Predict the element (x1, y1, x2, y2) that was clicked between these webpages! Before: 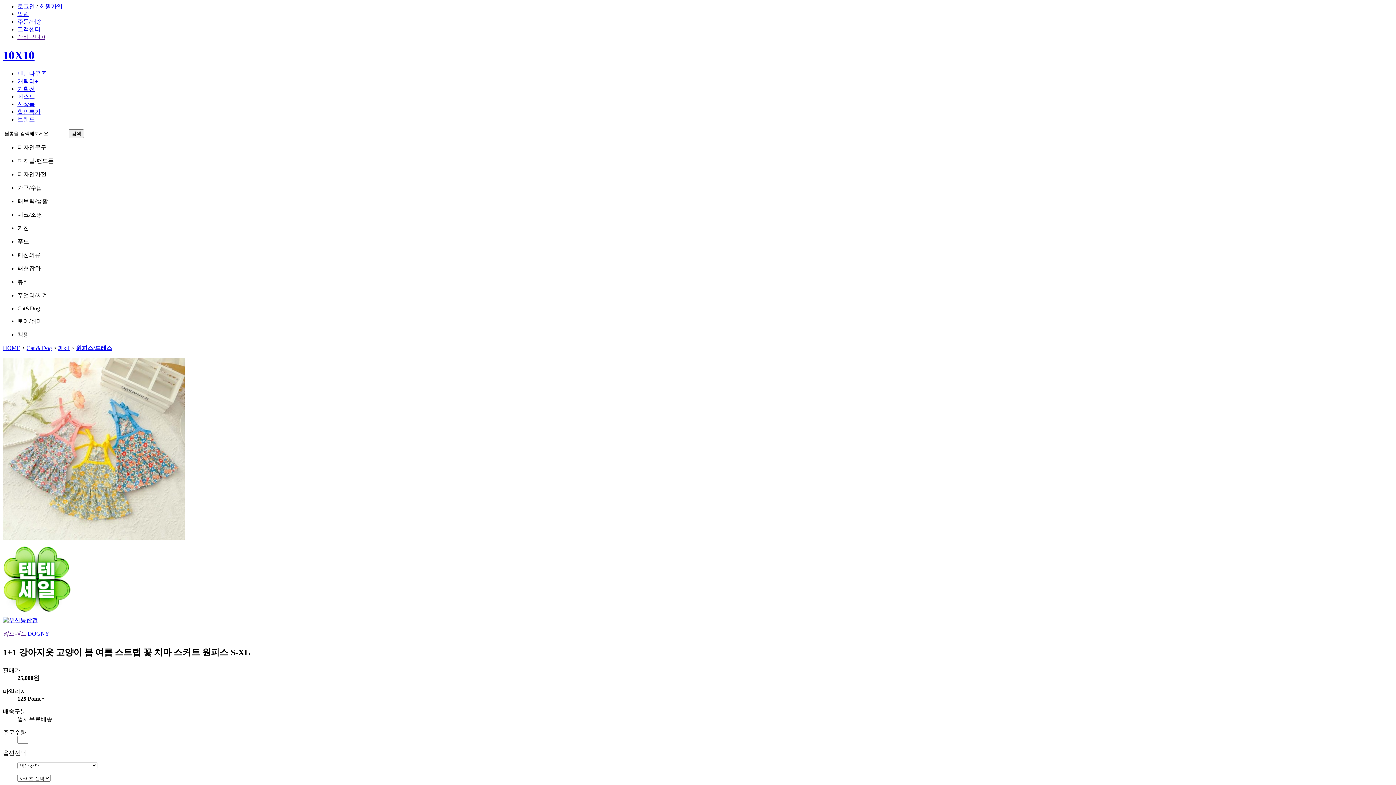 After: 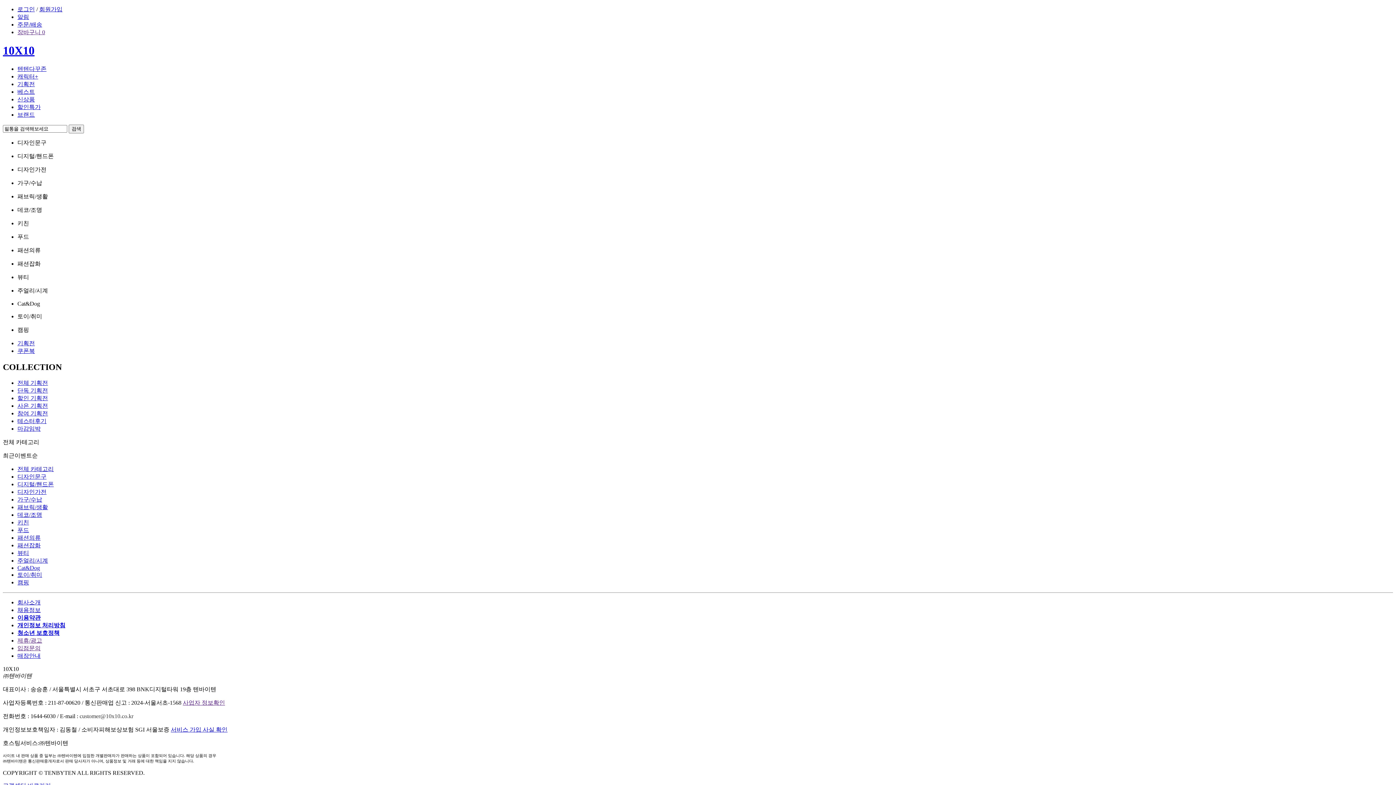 Action: label: 기획전 bbox: (17, 85, 34, 91)